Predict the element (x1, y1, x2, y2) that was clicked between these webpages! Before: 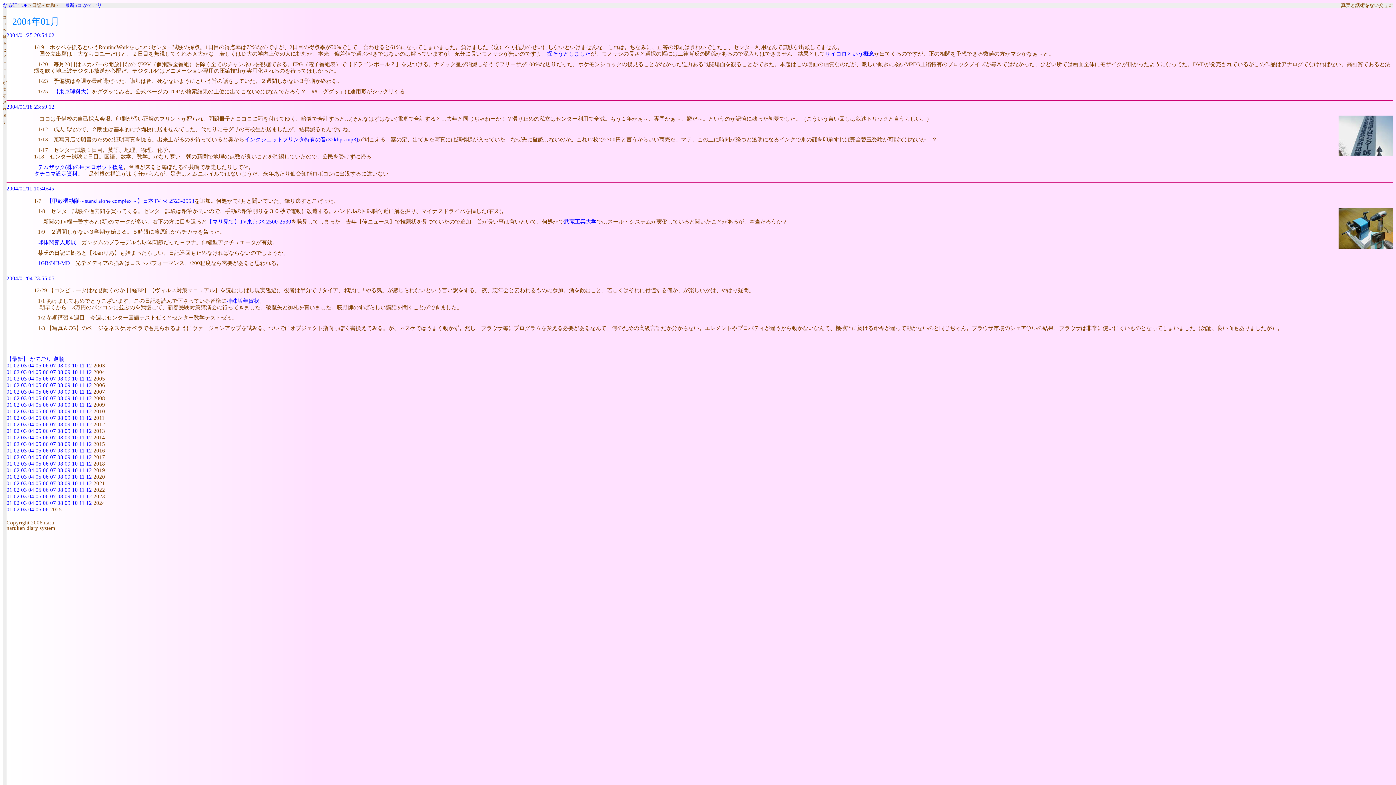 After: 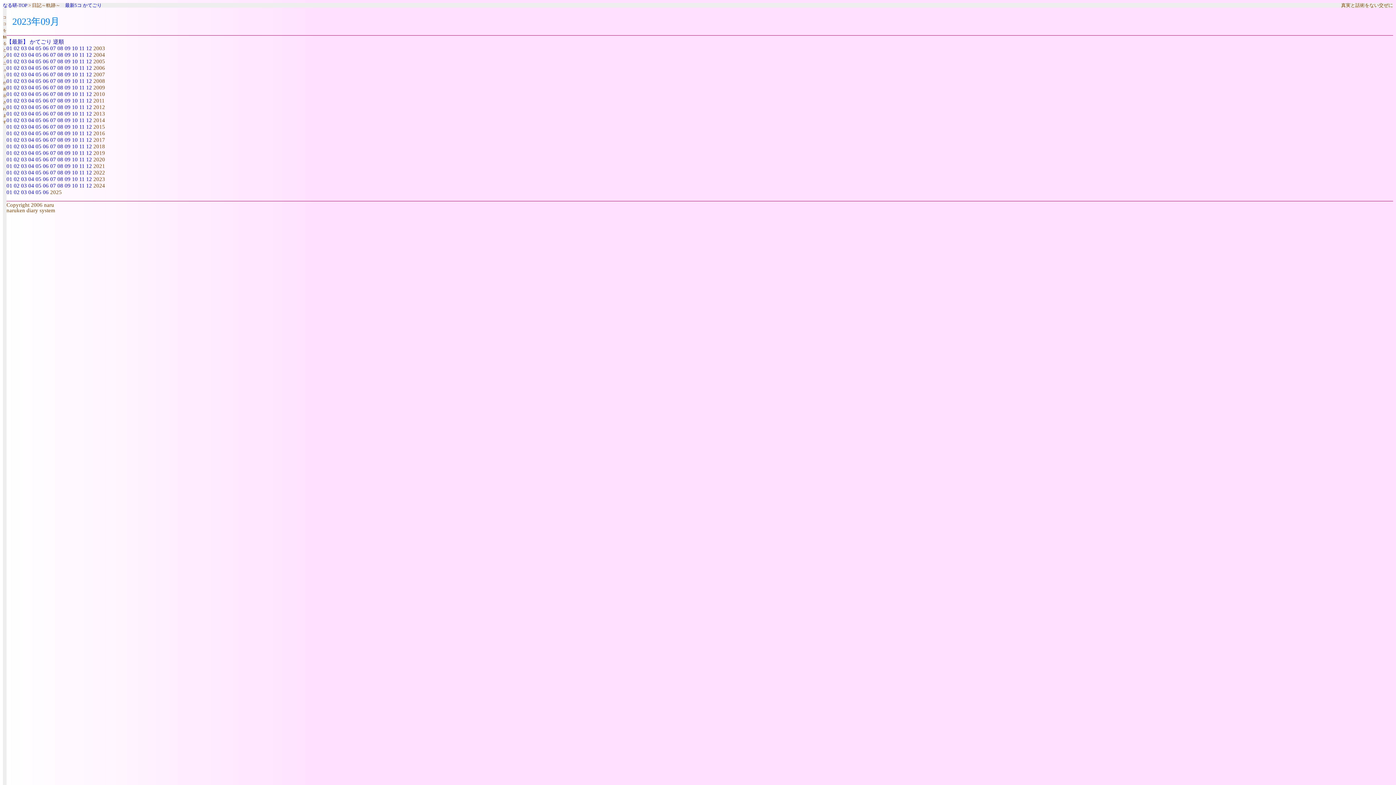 Action: bbox: (64, 493, 70, 499) label: 09